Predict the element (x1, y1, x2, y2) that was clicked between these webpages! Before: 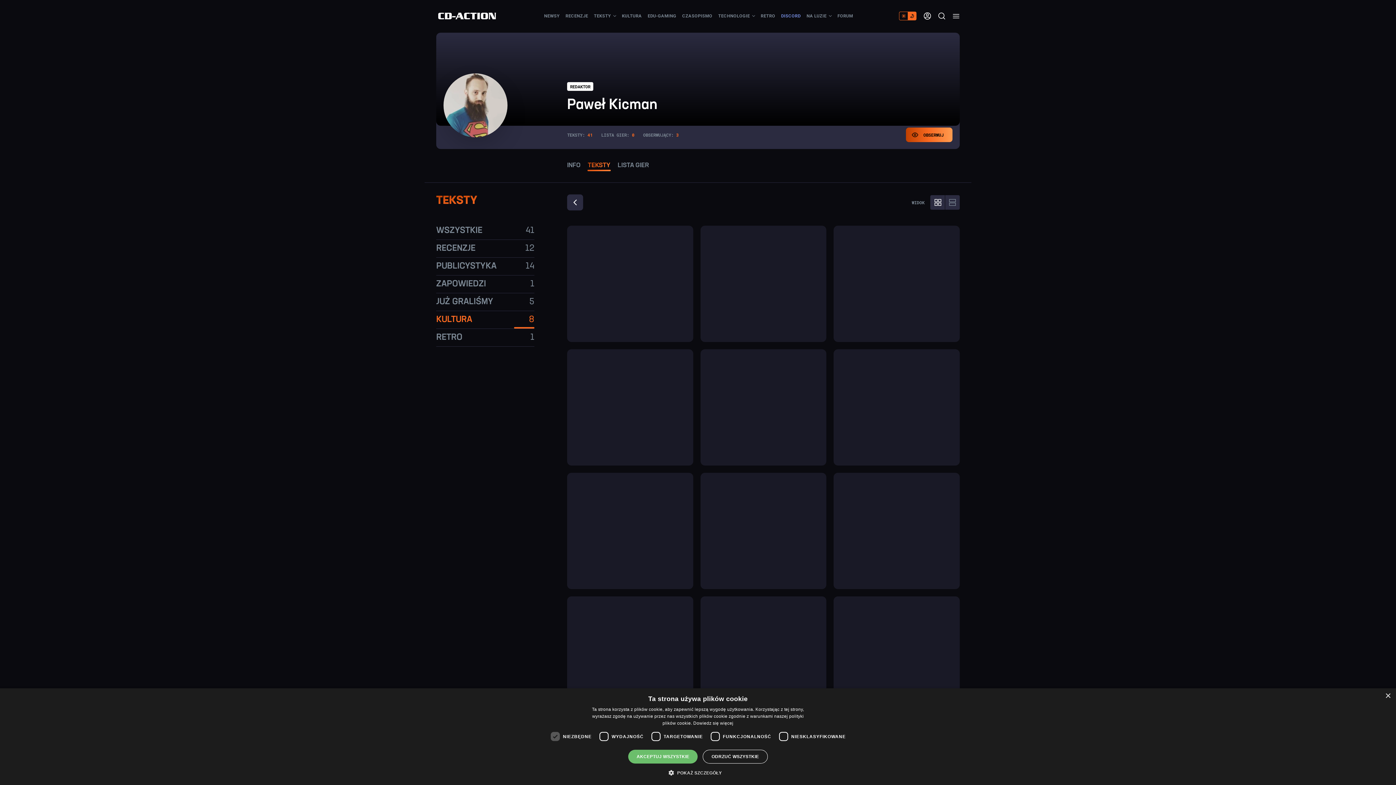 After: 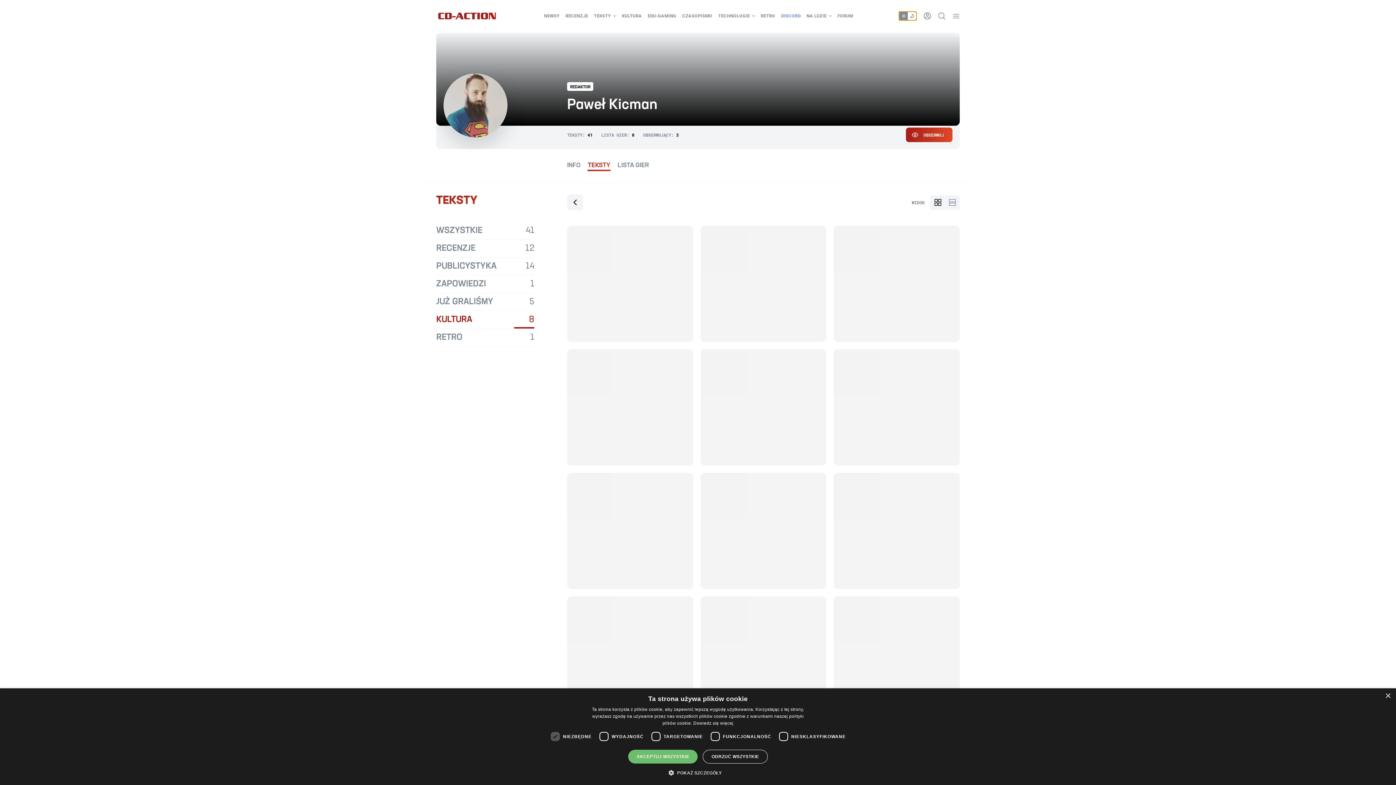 Action: label: Set light/dark theme bbox: (899, 11, 916, 20)